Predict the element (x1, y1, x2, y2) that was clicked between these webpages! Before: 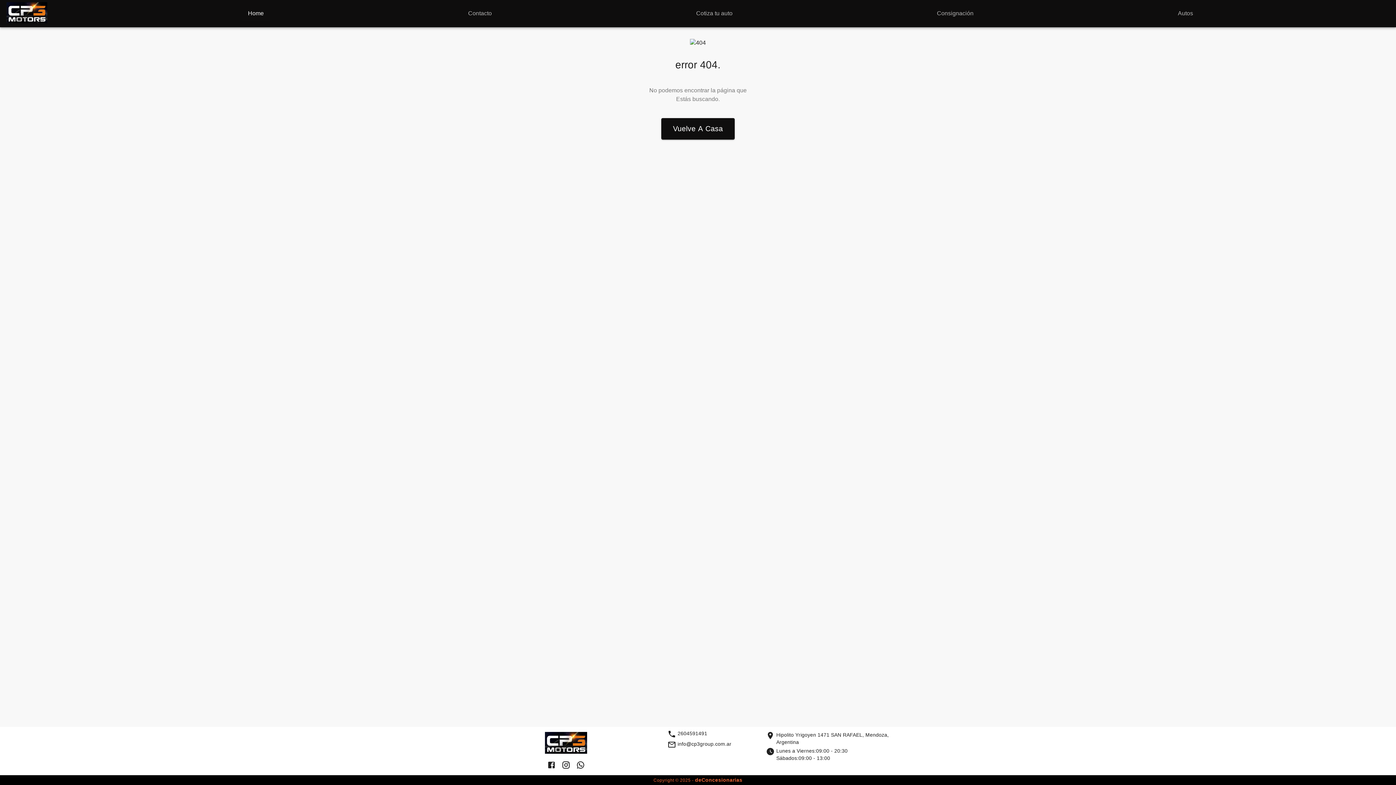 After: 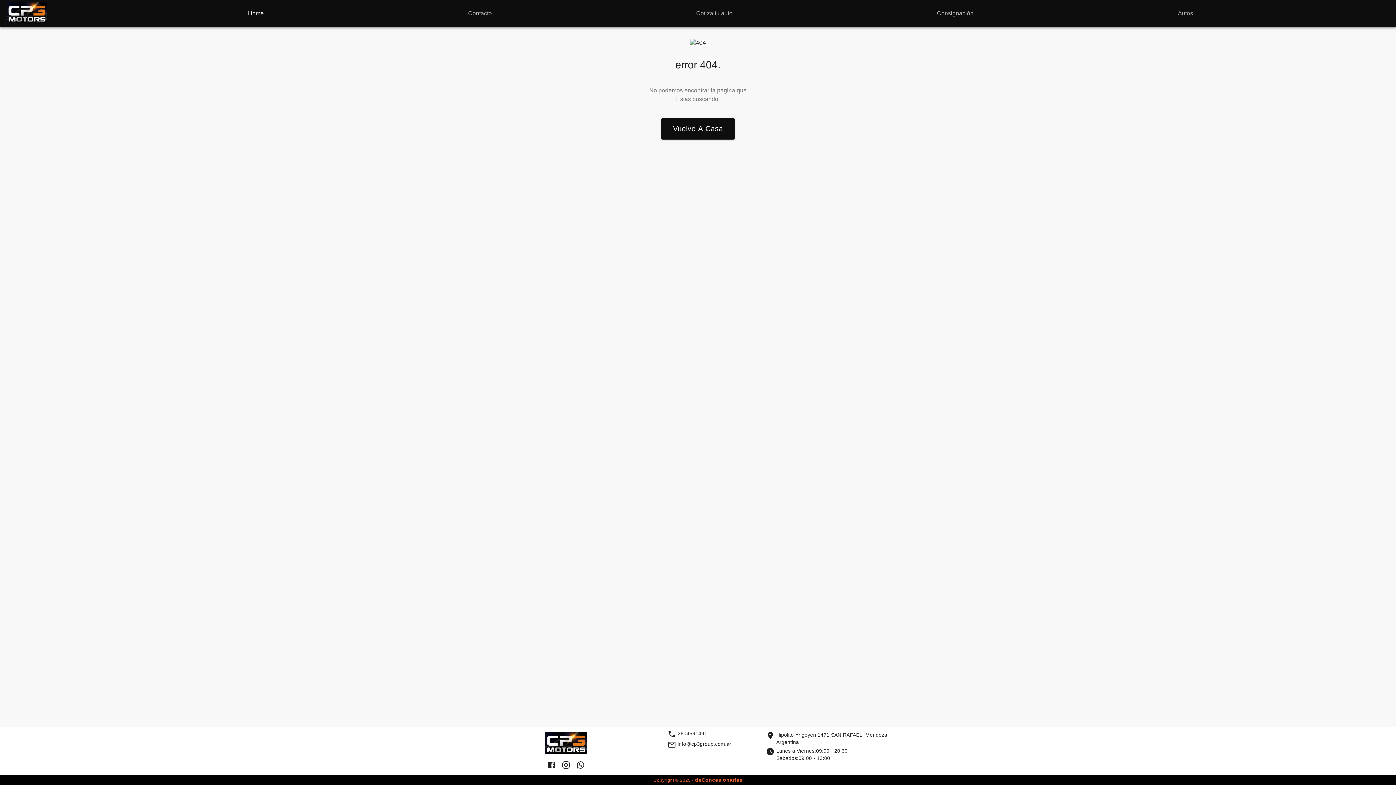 Action: bbox: (766, 735, 775, 741)